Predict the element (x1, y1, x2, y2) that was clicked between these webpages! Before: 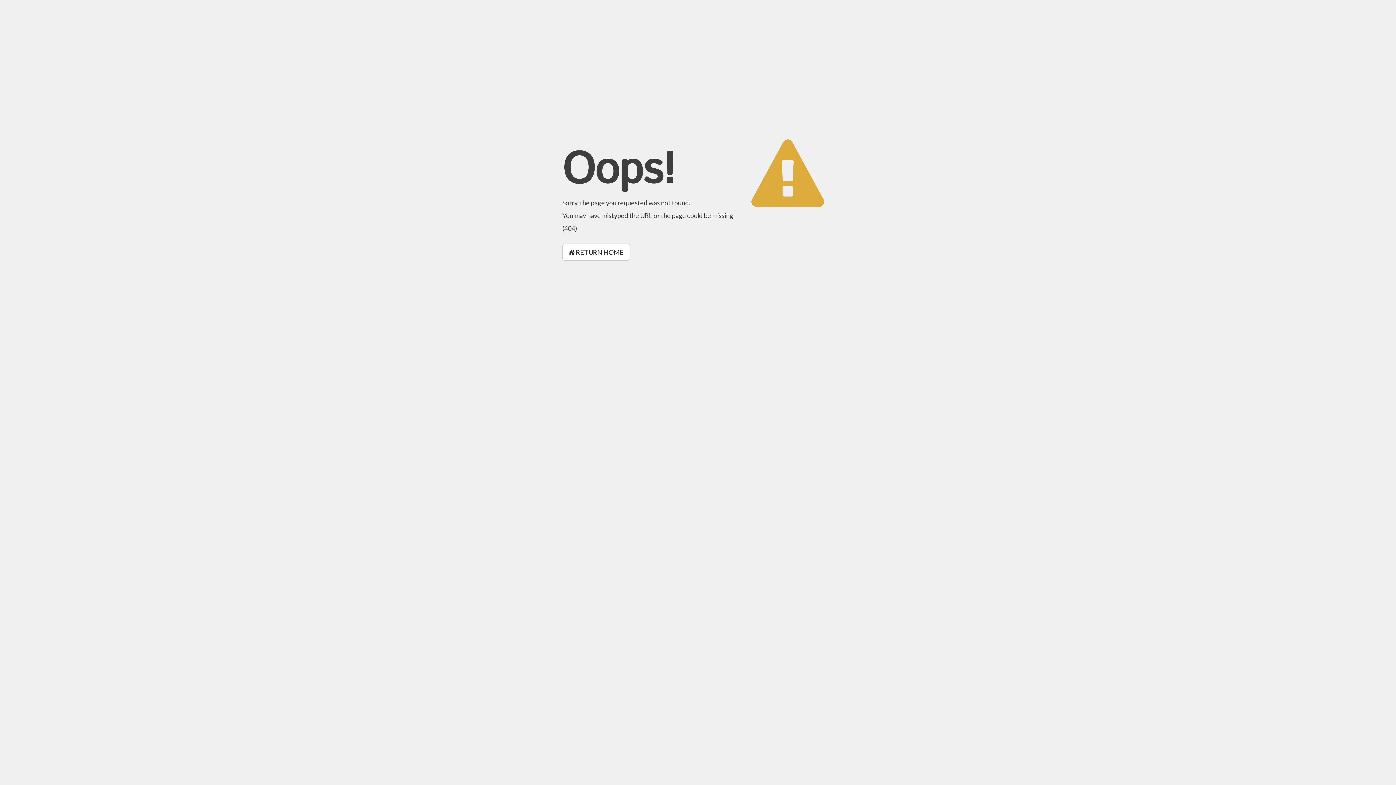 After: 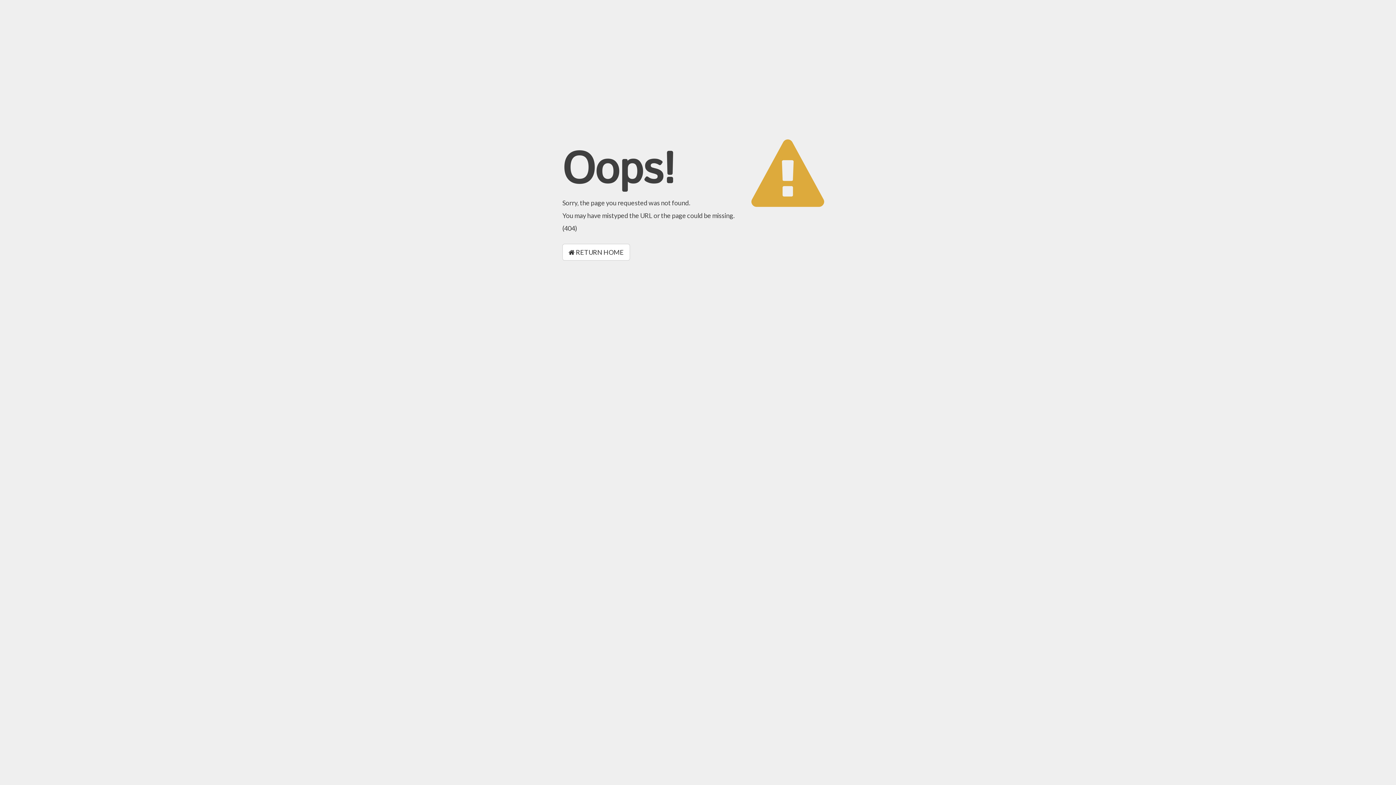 Action: label:  RETURN HOME bbox: (562, 244, 630, 260)